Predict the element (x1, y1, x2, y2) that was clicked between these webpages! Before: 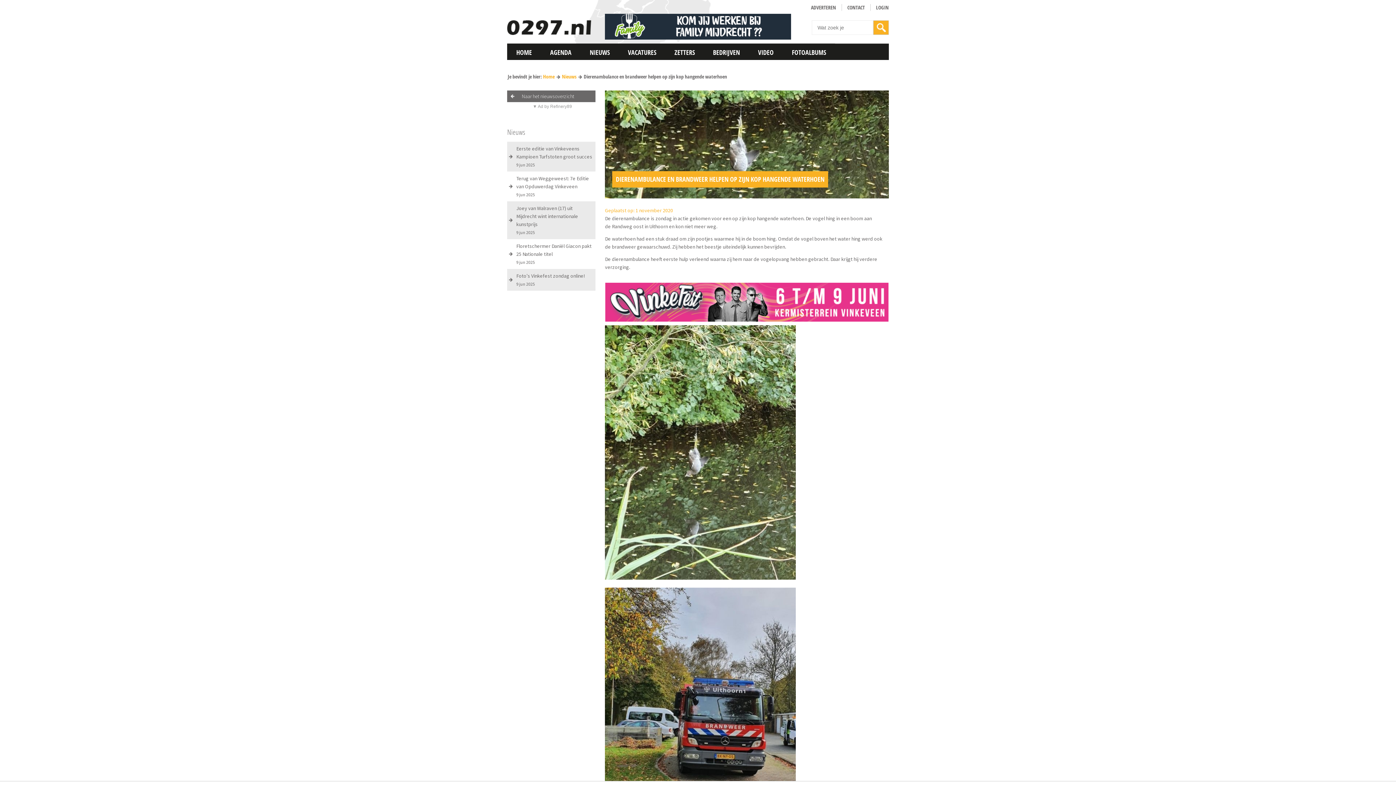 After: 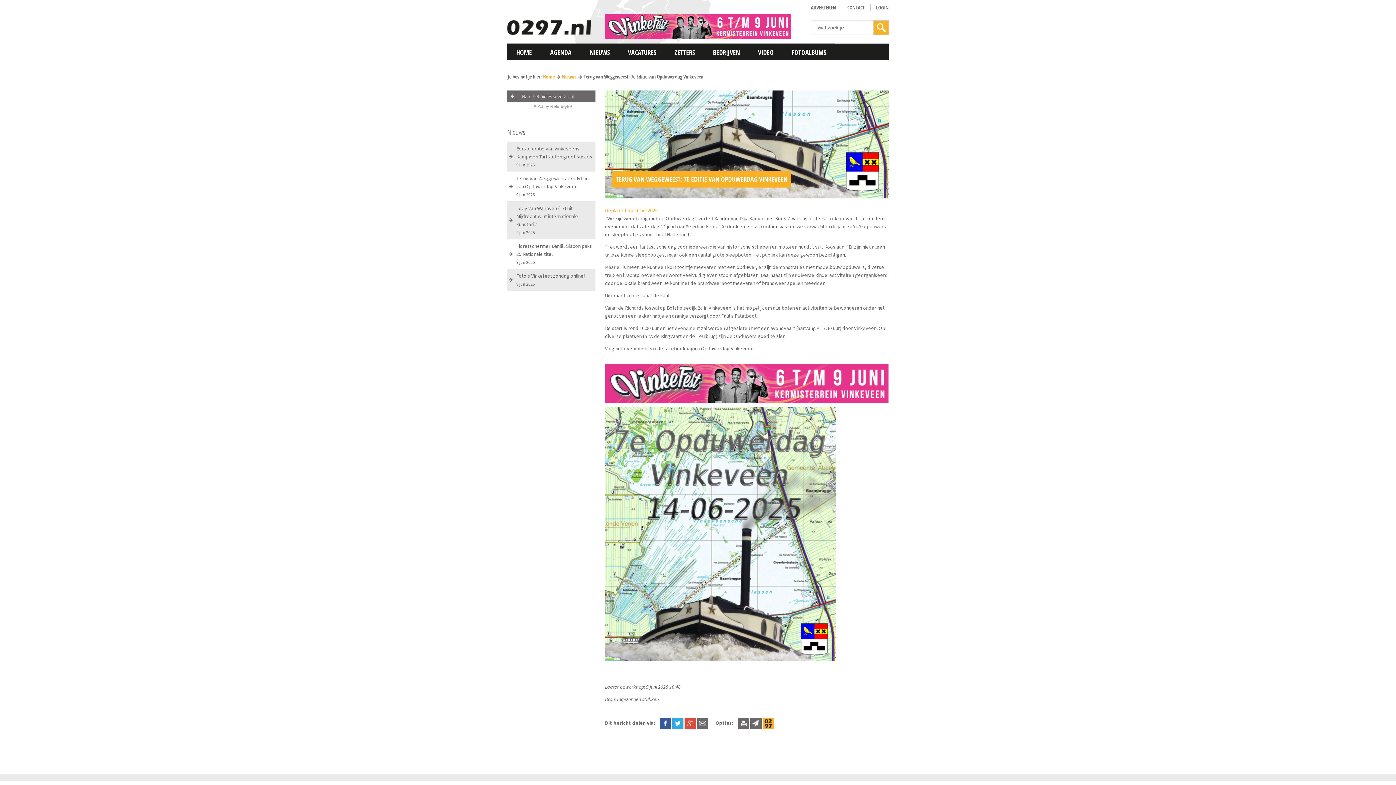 Action: label: Terug van Weggeweest: 7e Editie van Opduwerdag Vinkeveen
9 jun 2025 bbox: (507, 171, 595, 201)